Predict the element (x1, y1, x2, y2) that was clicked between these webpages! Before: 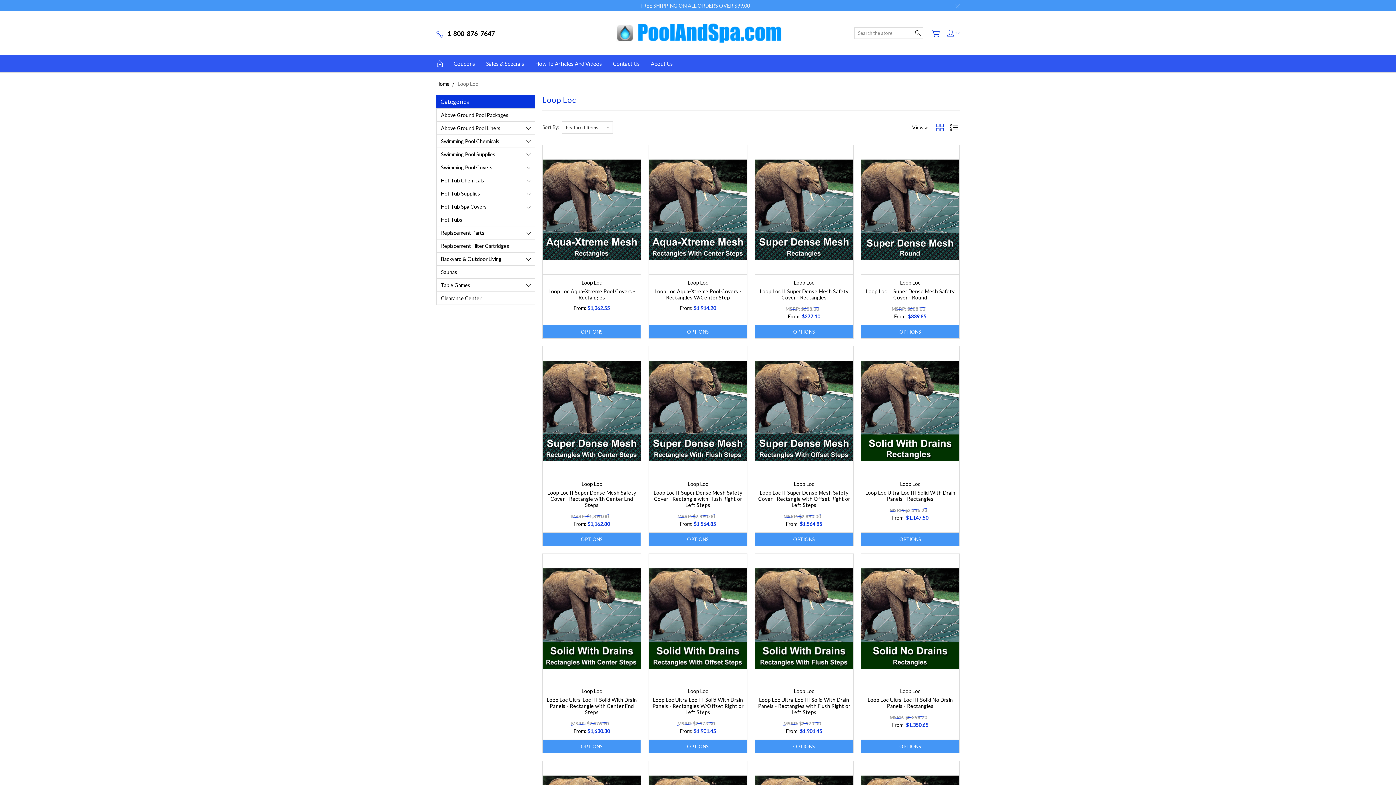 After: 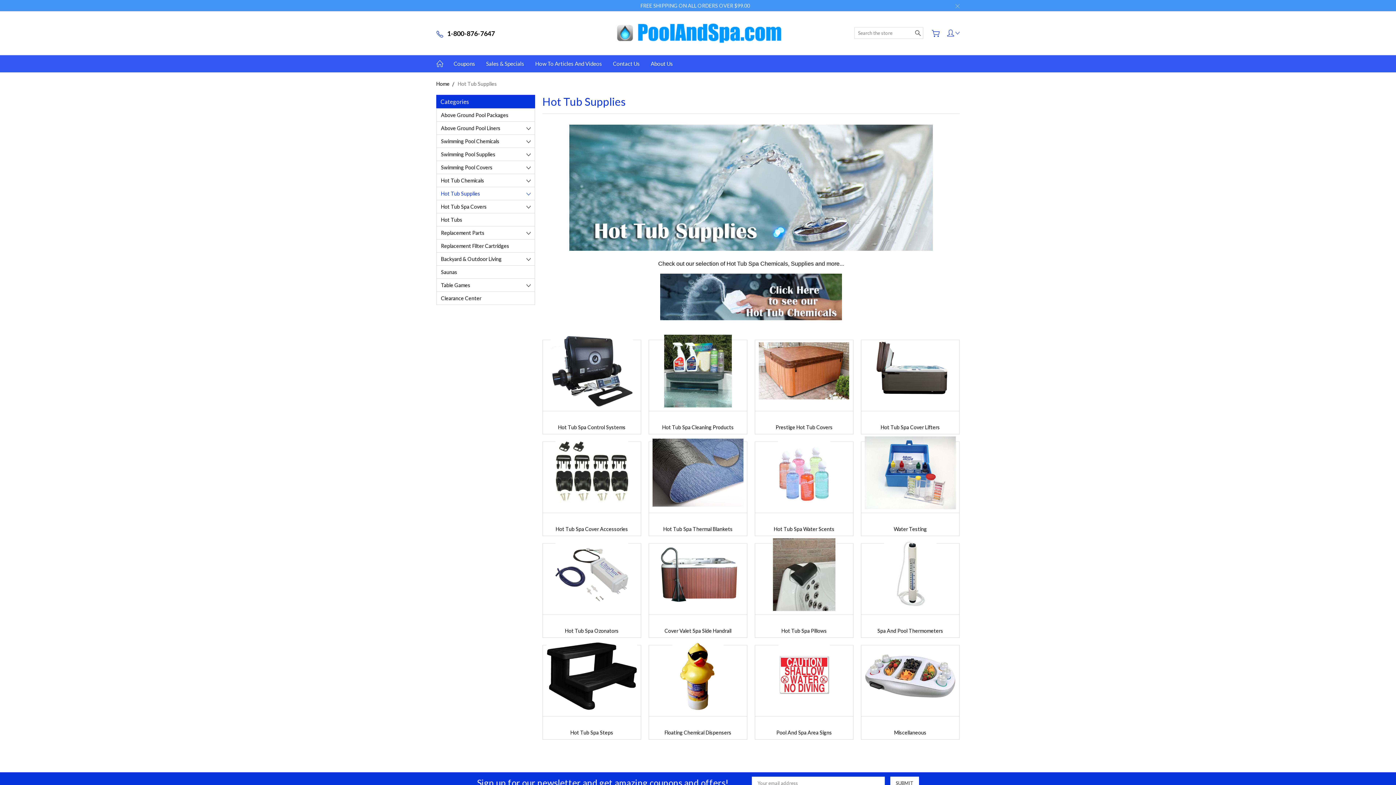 Action: bbox: (436, 187, 534, 200) label: Hot Tub Supplies